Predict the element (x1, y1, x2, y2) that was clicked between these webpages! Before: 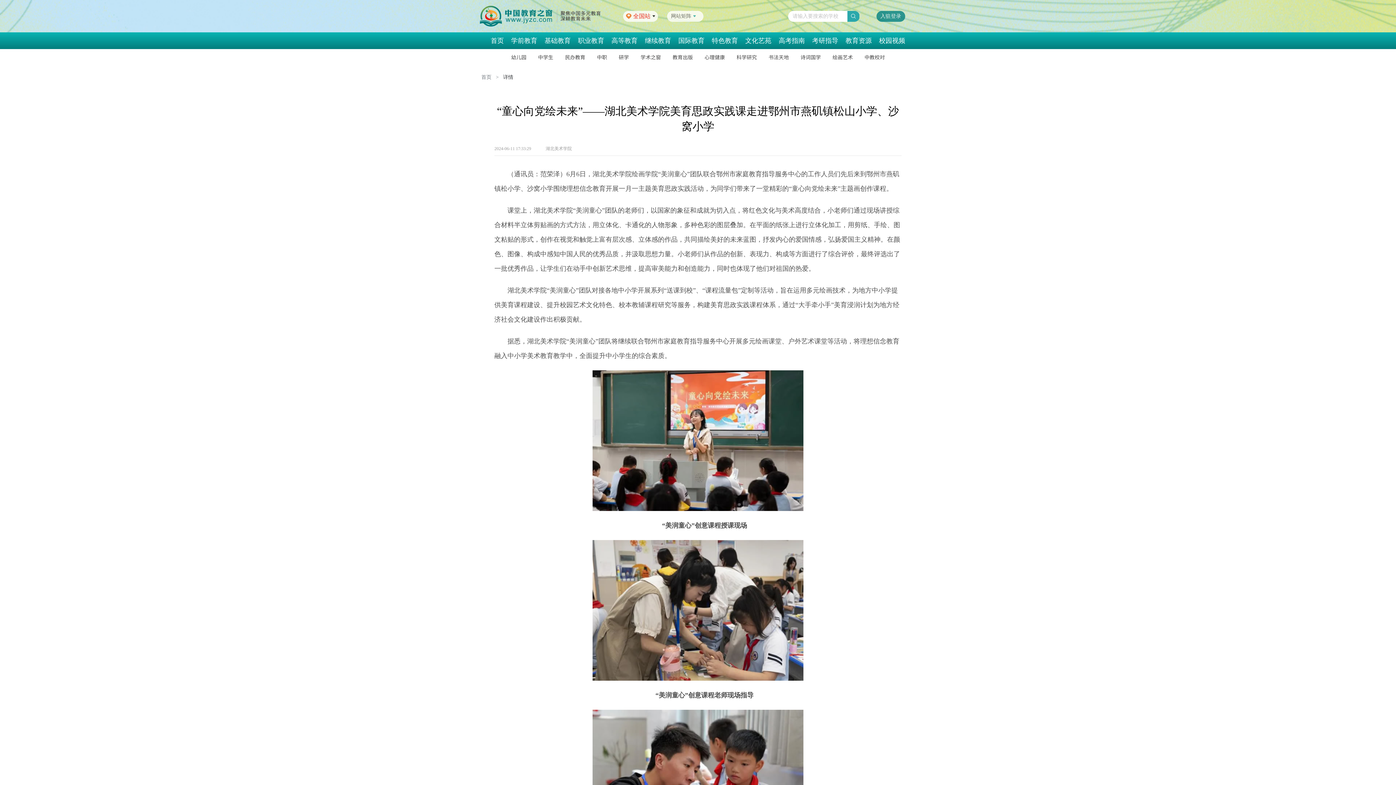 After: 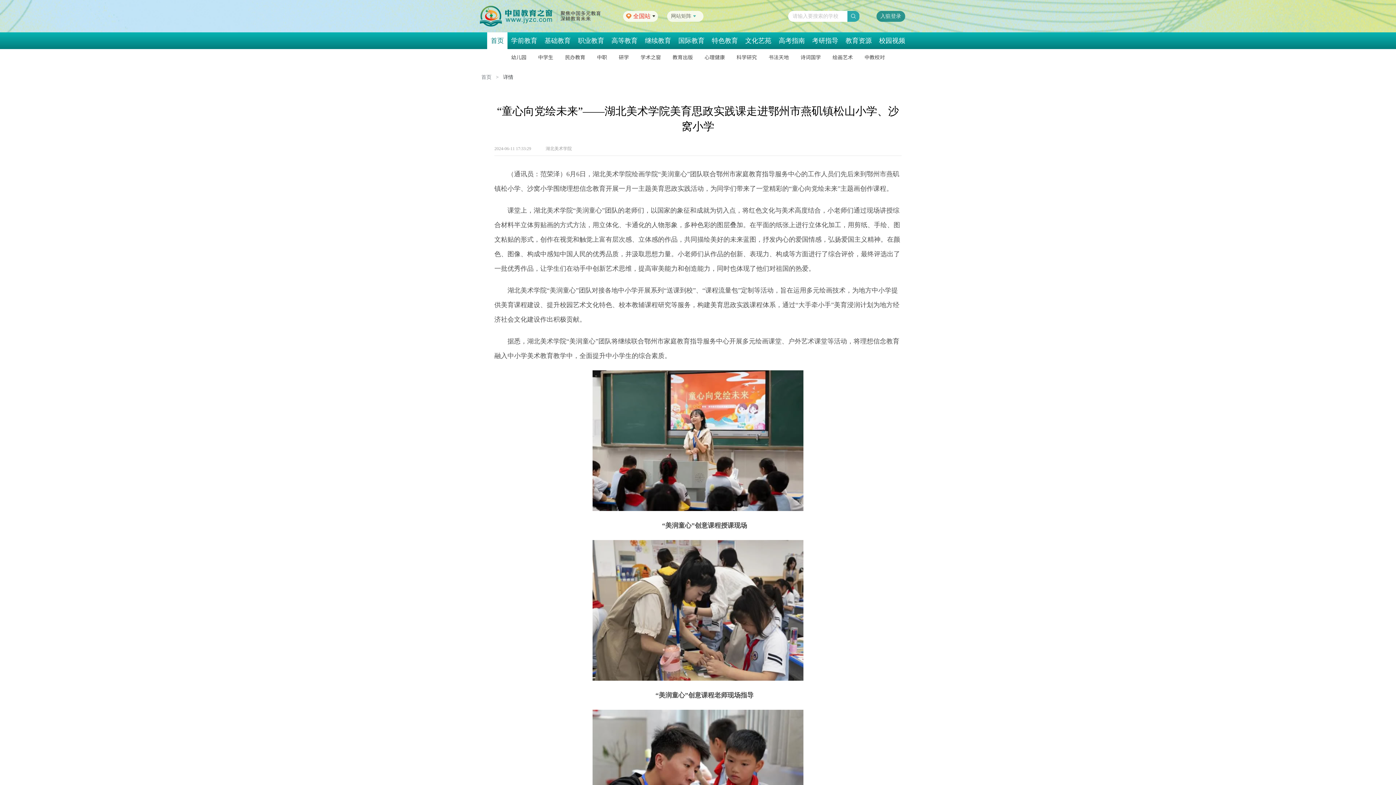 Action: label: 首页 bbox: (487, 32, 507, 49)